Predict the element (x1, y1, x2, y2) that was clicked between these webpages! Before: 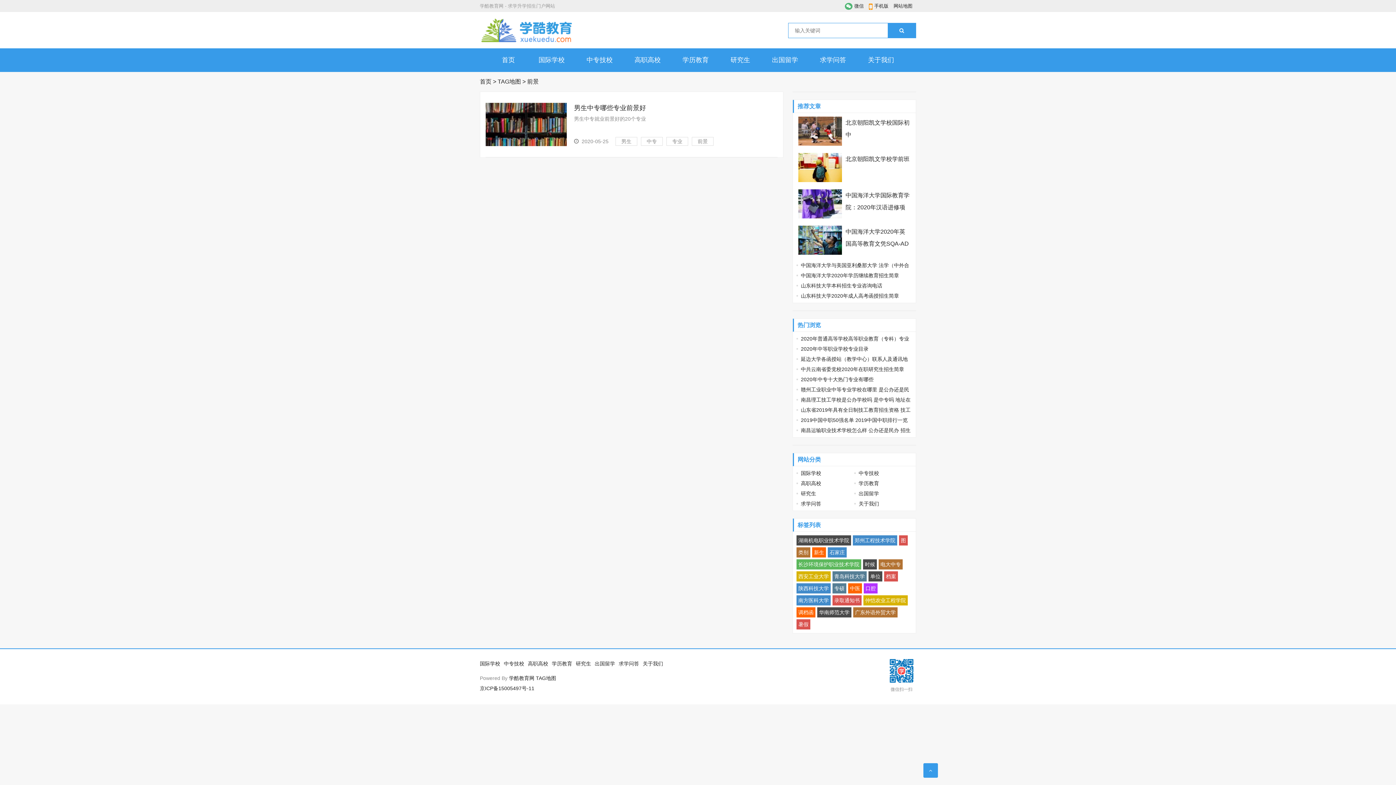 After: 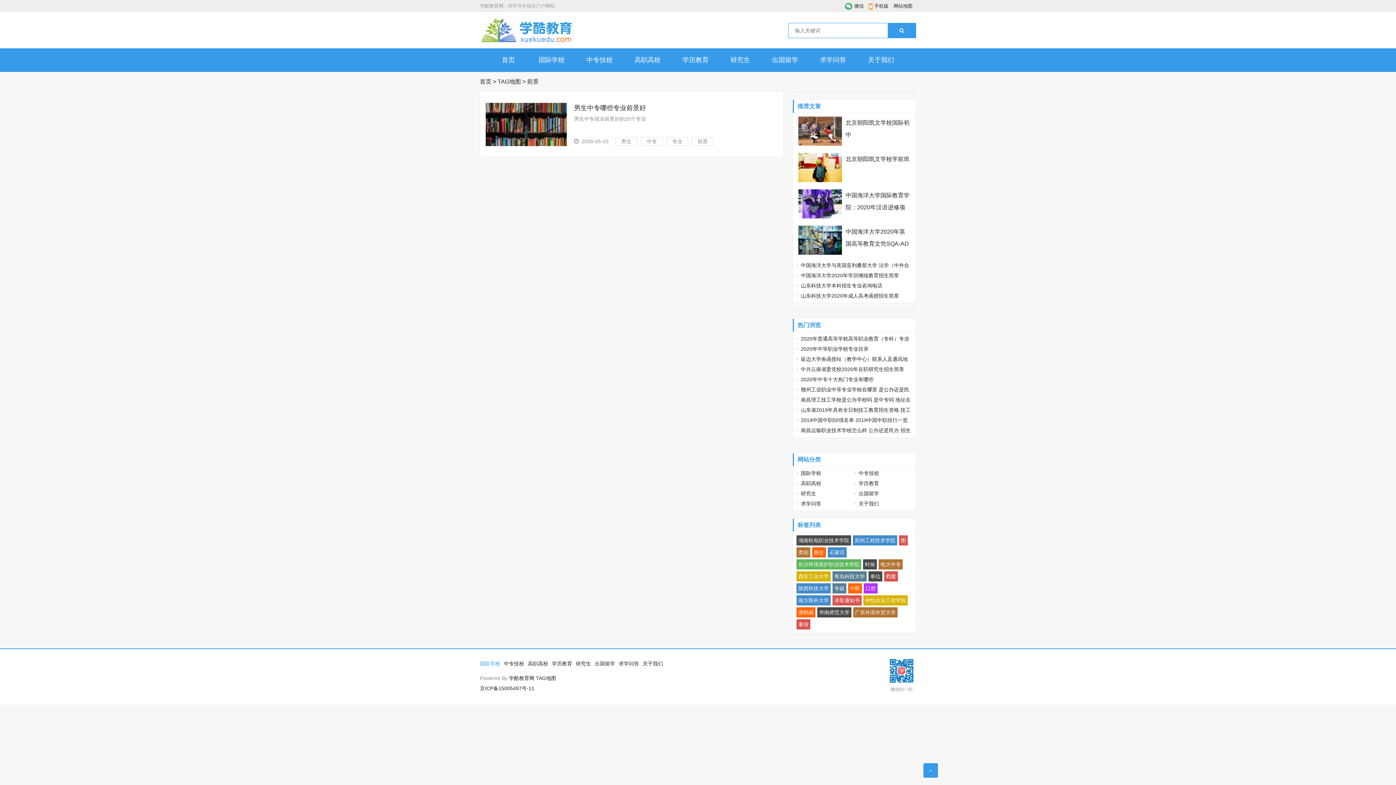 Action: bbox: (480, 660, 500, 668) label: 国际学校